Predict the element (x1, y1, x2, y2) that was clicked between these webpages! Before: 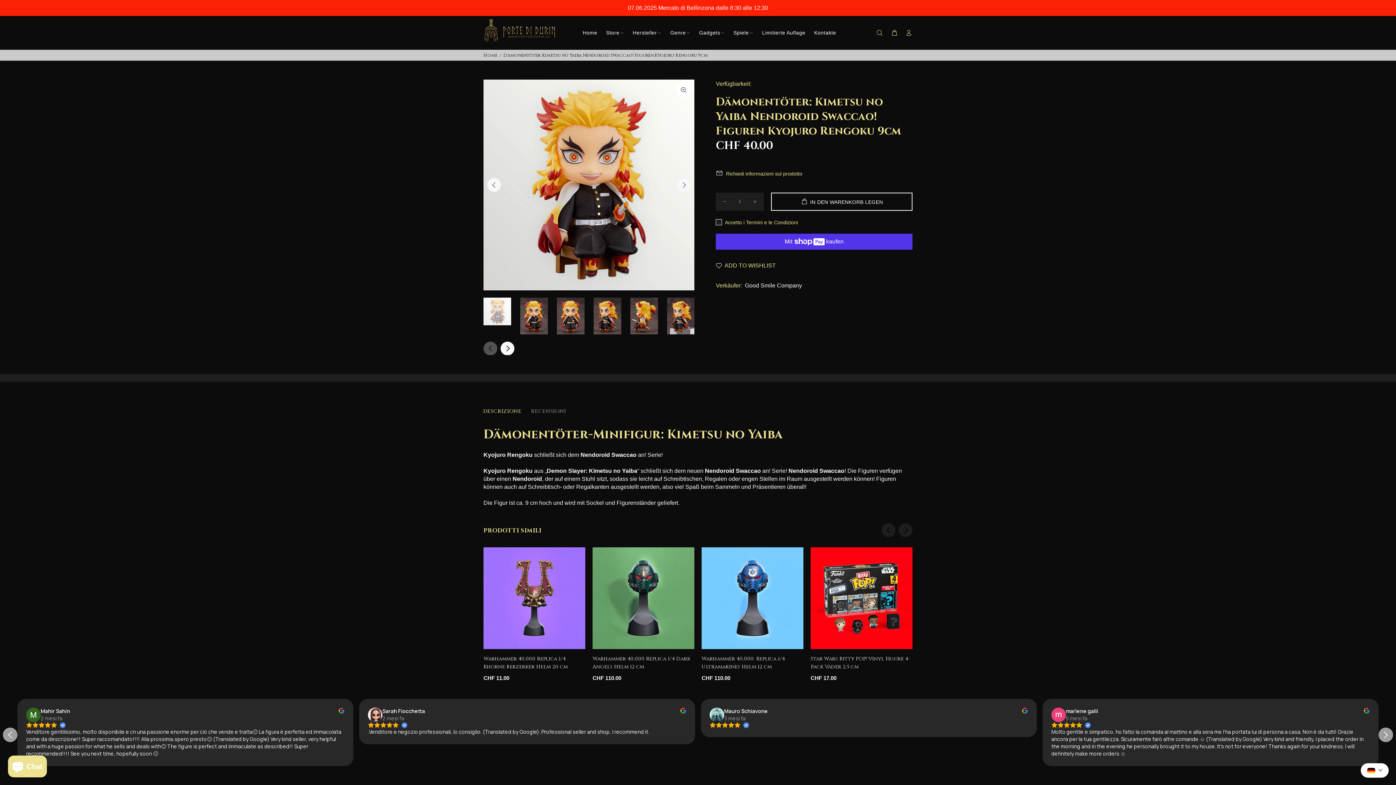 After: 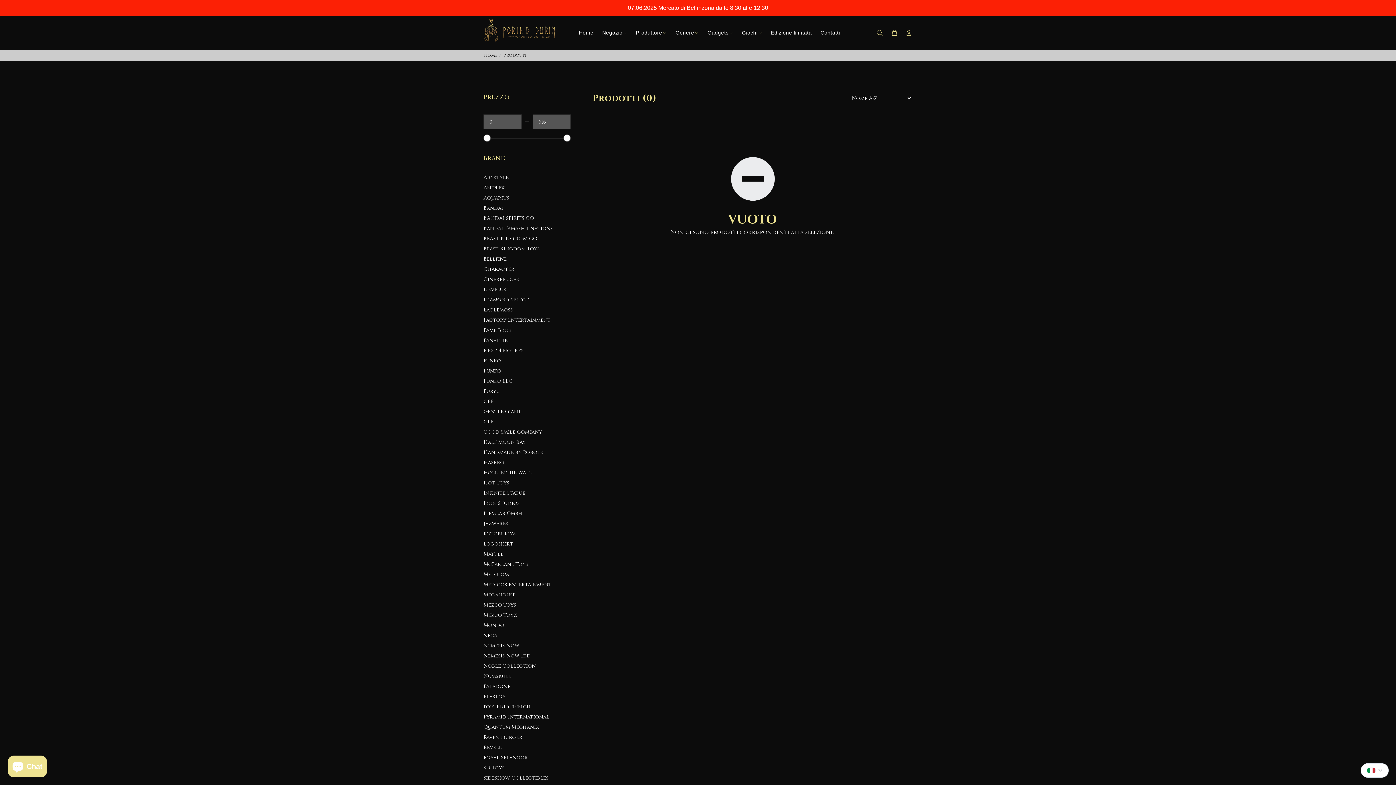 Action: bbox: (745, 282, 802, 288) label: Good Smile Company